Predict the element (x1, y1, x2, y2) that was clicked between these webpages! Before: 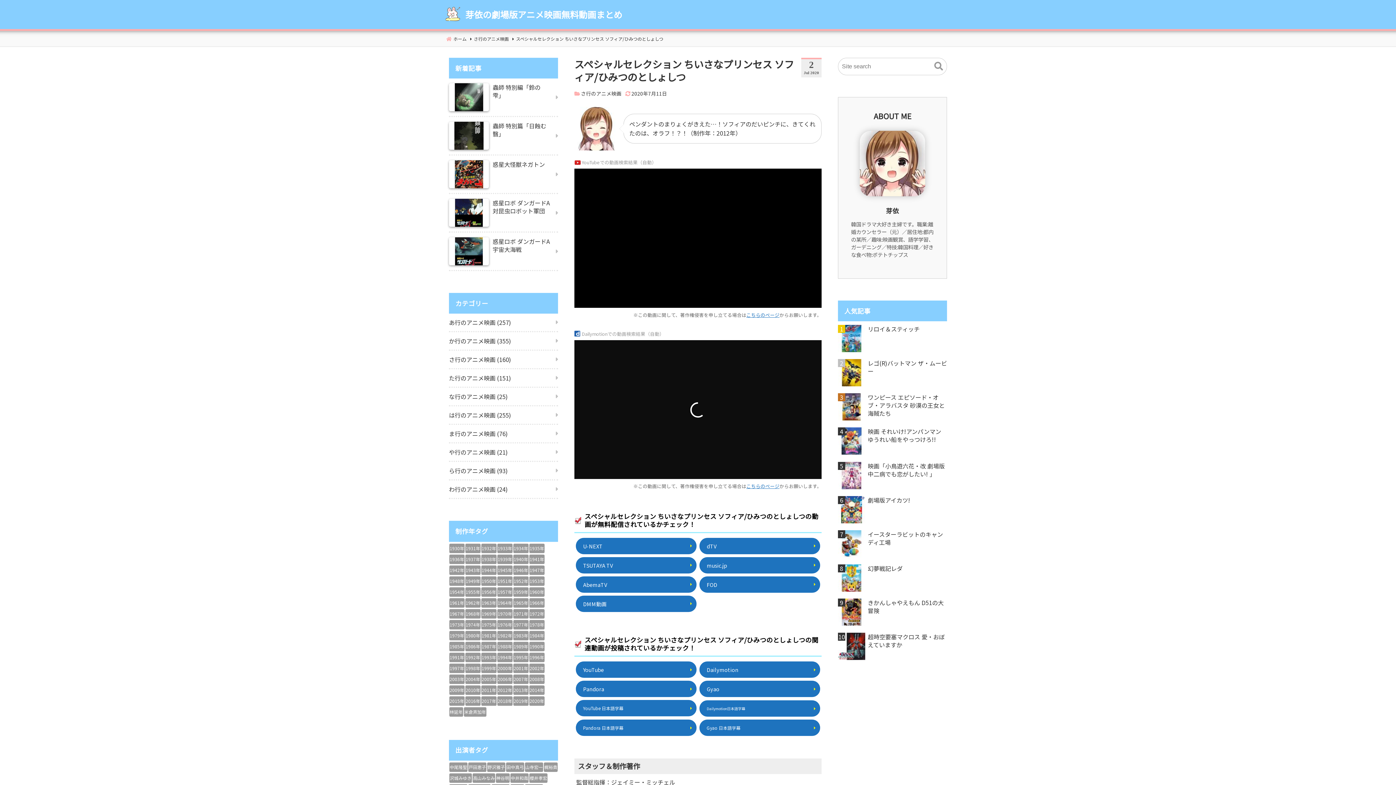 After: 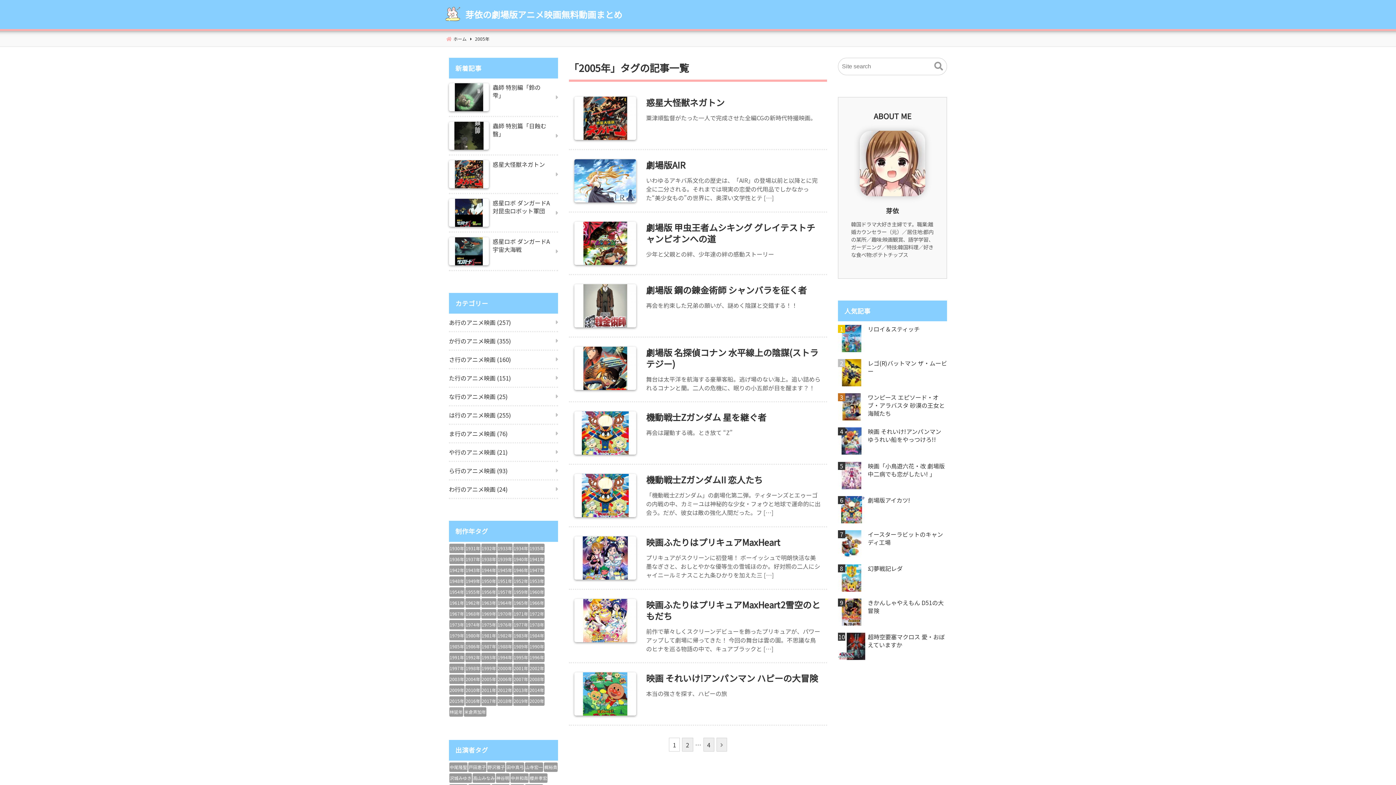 Action: bbox: (481, 674, 496, 684) label: 2005年